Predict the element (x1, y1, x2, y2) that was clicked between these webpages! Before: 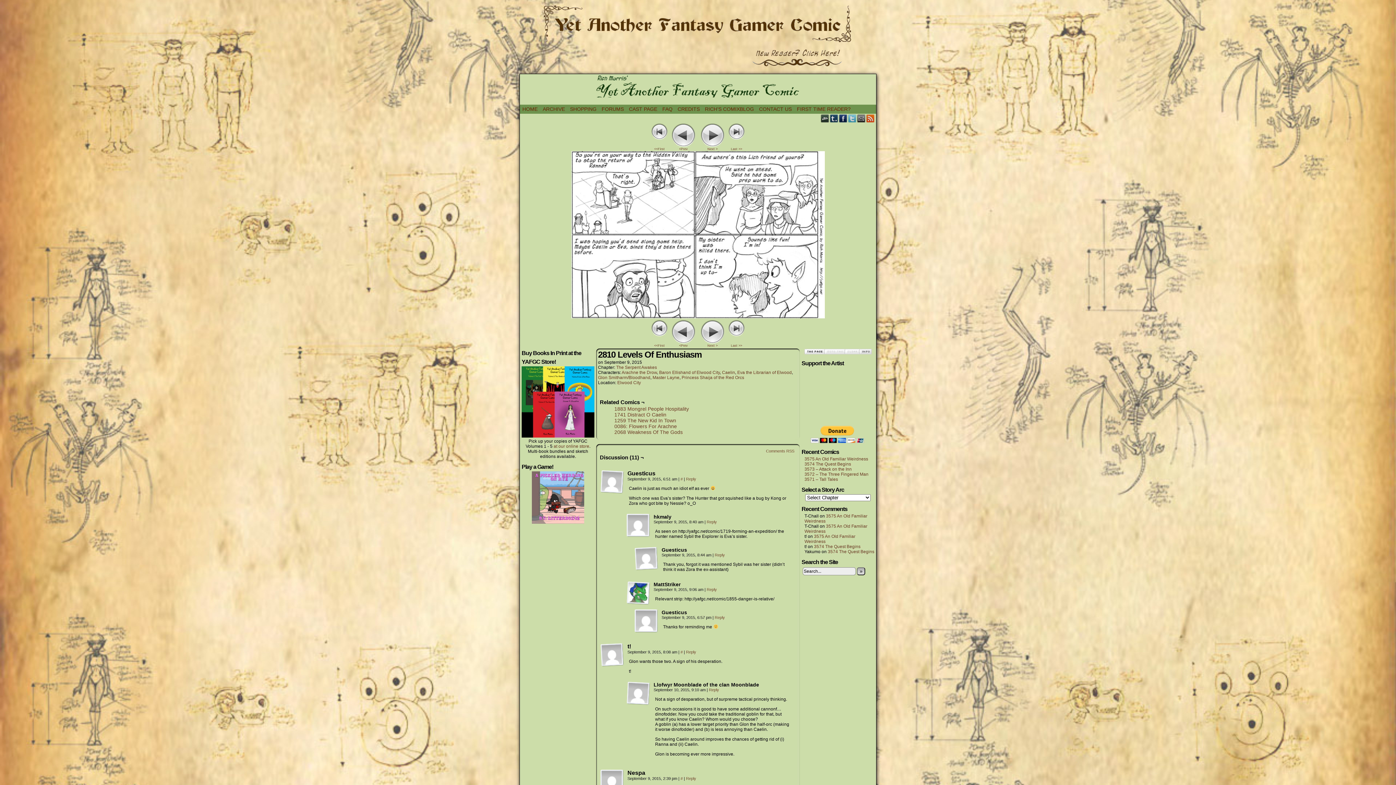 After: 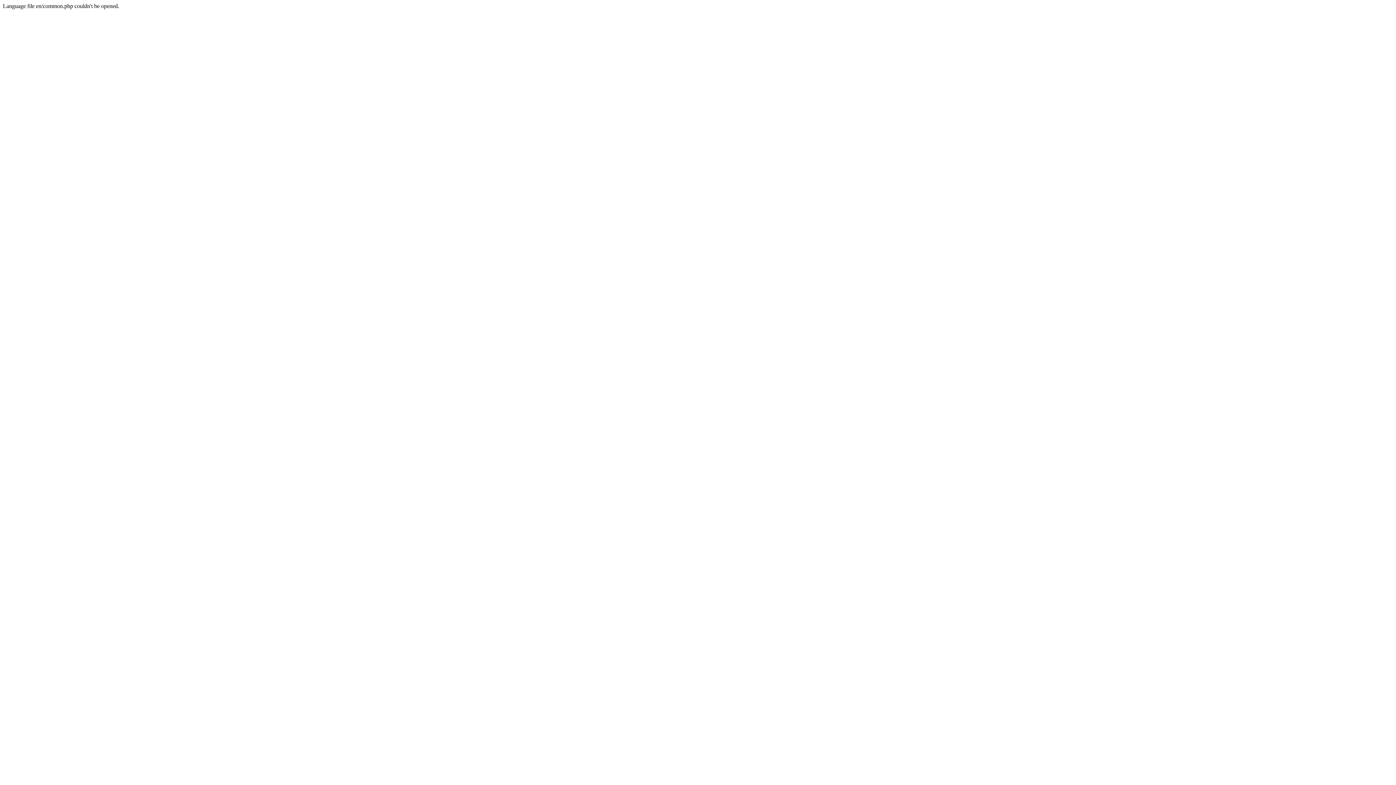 Action: bbox: (599, 104, 626, 113) label: FORUMS